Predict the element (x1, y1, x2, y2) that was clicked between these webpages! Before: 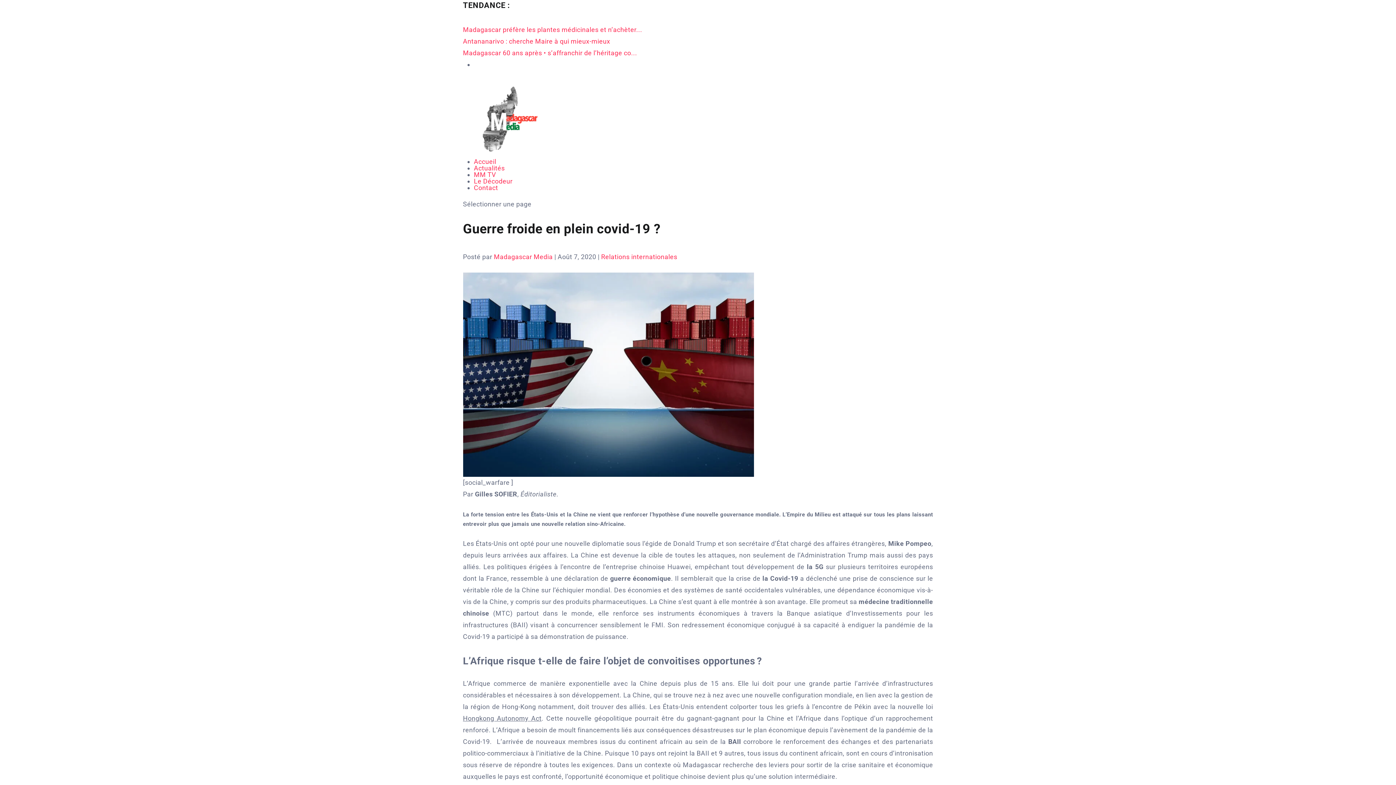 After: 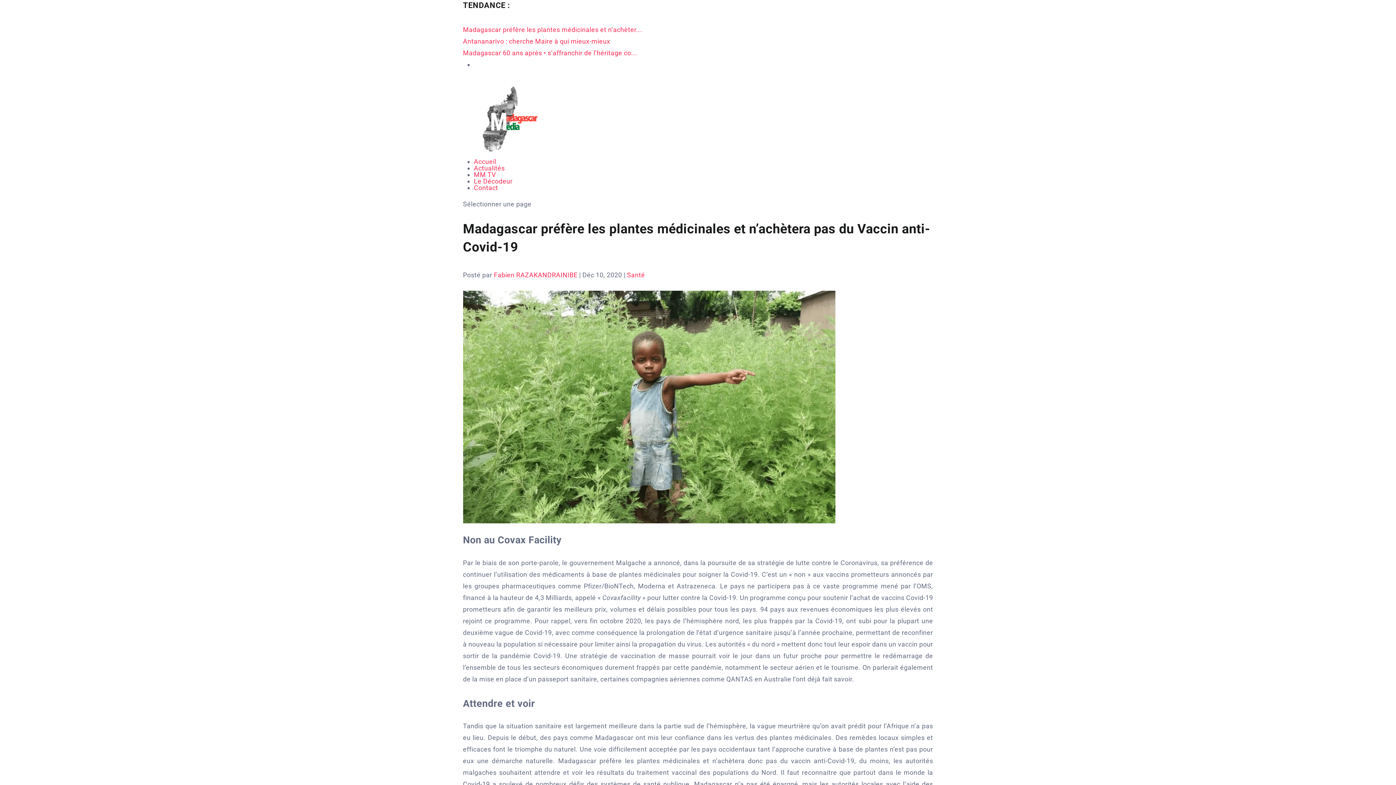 Action: bbox: (463, 25, 642, 33) label: Madagascar préfère les plantes médicinales et n’achèter...